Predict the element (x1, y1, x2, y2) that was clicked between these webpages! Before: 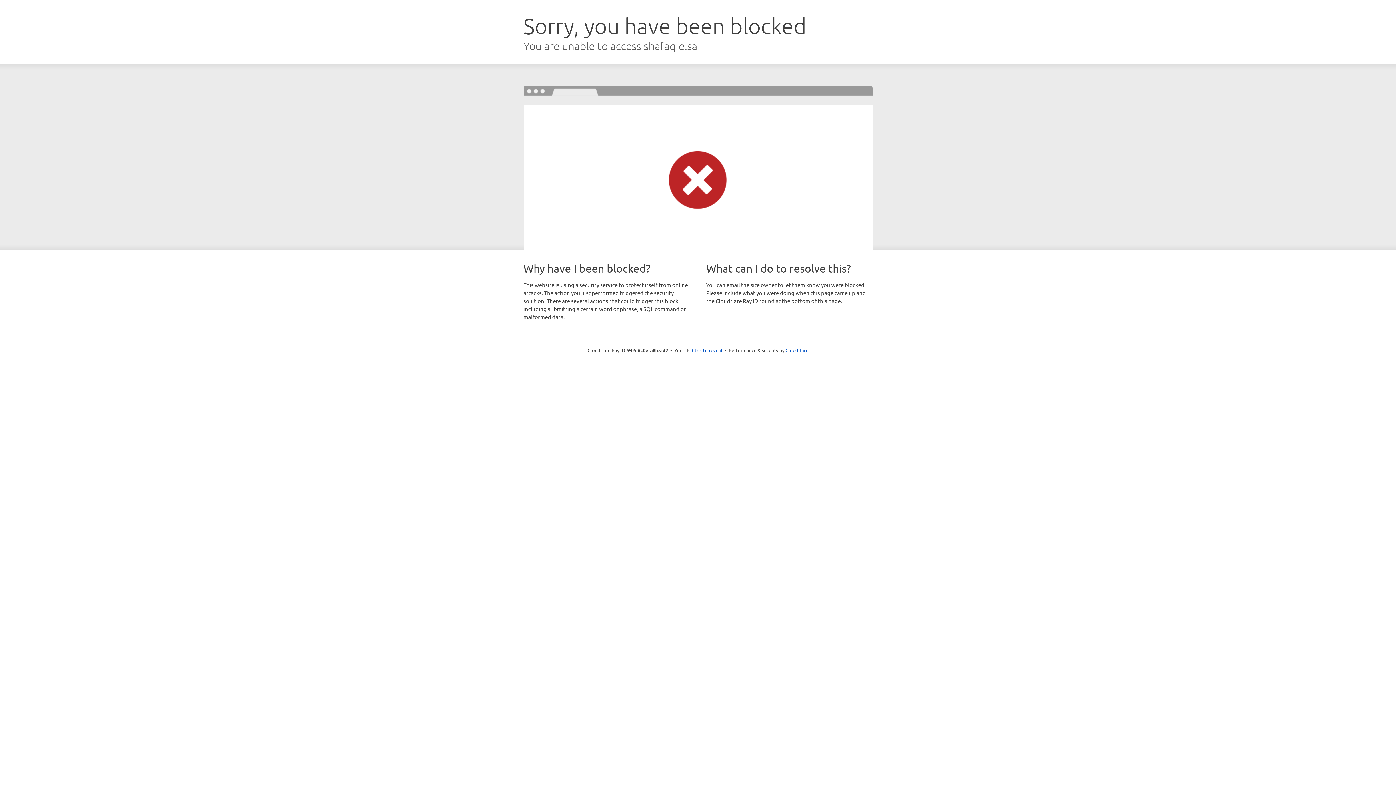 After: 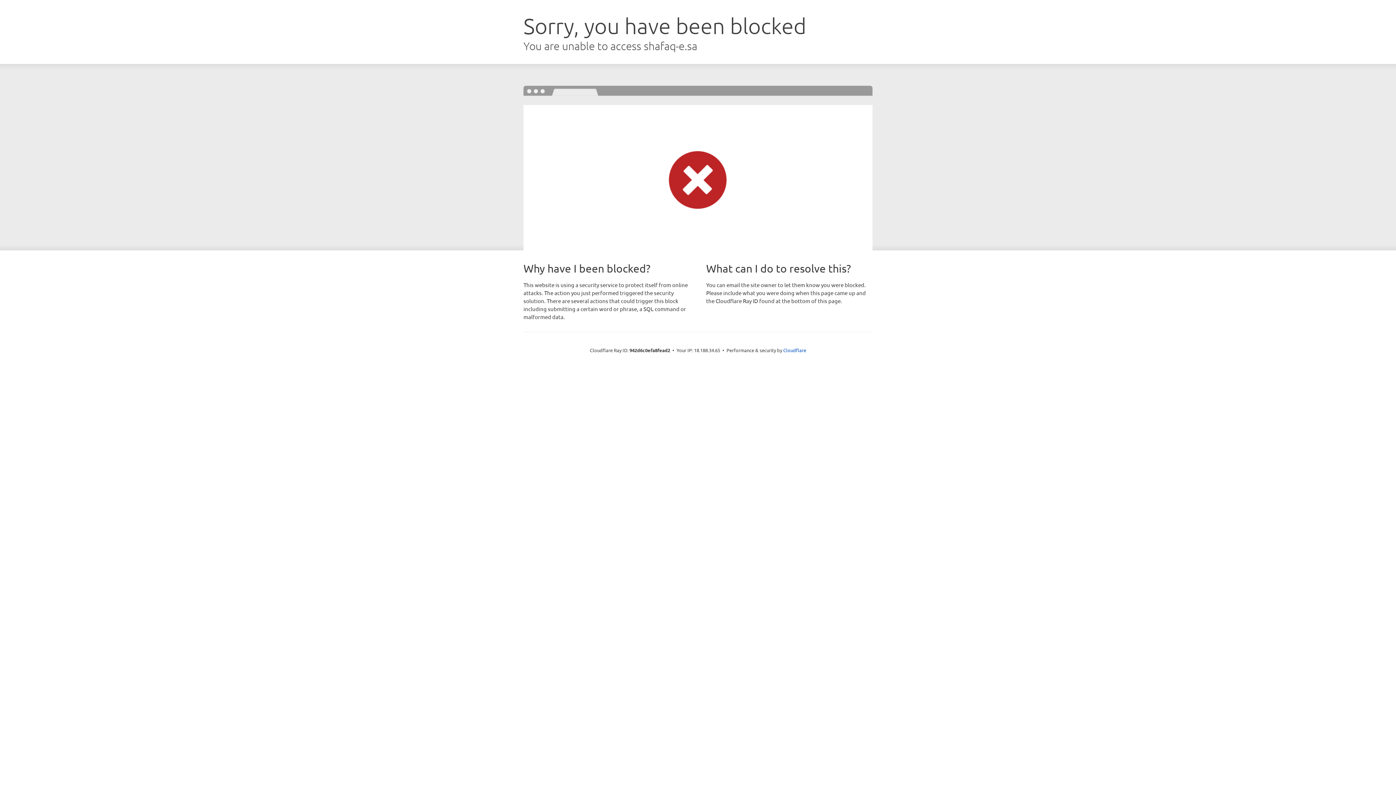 Action: bbox: (692, 346, 722, 353) label: Click to reveal